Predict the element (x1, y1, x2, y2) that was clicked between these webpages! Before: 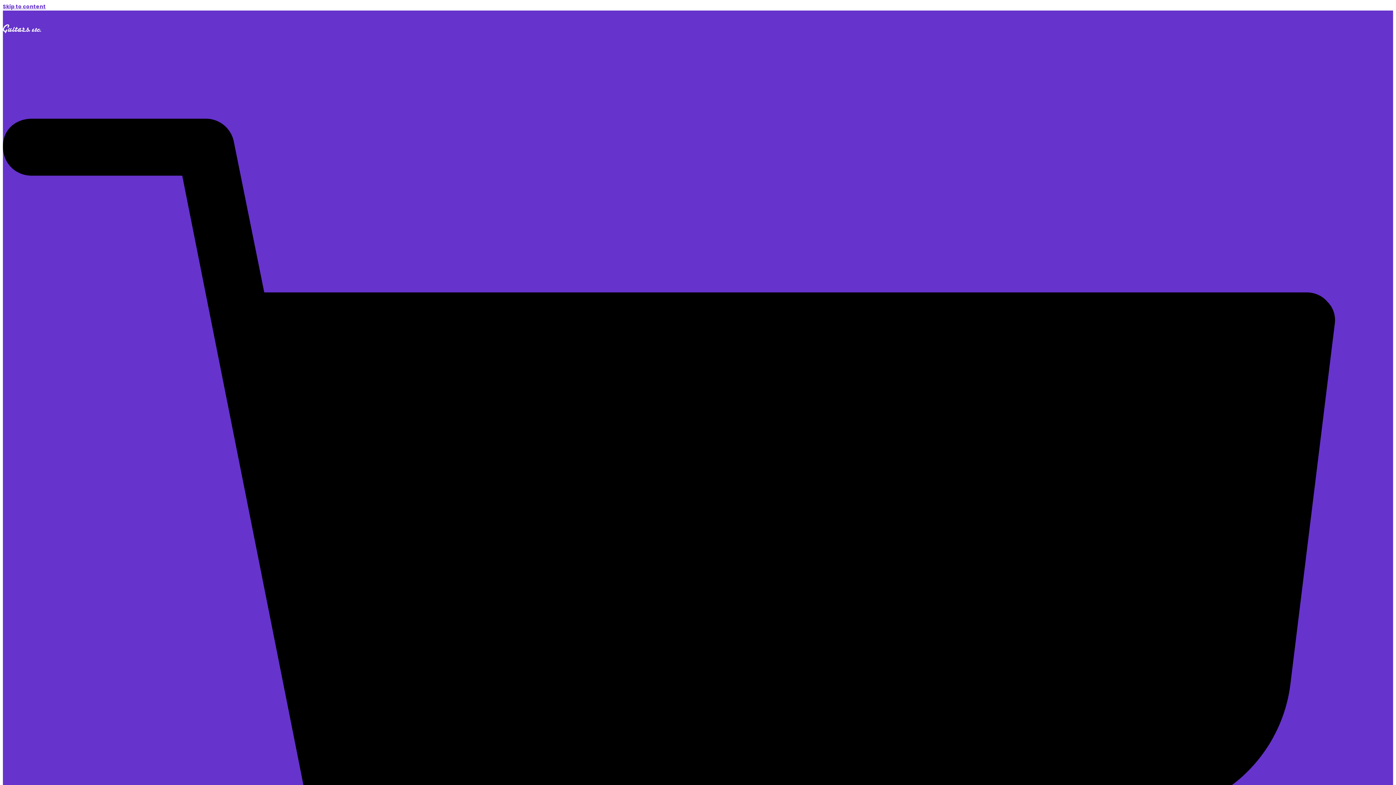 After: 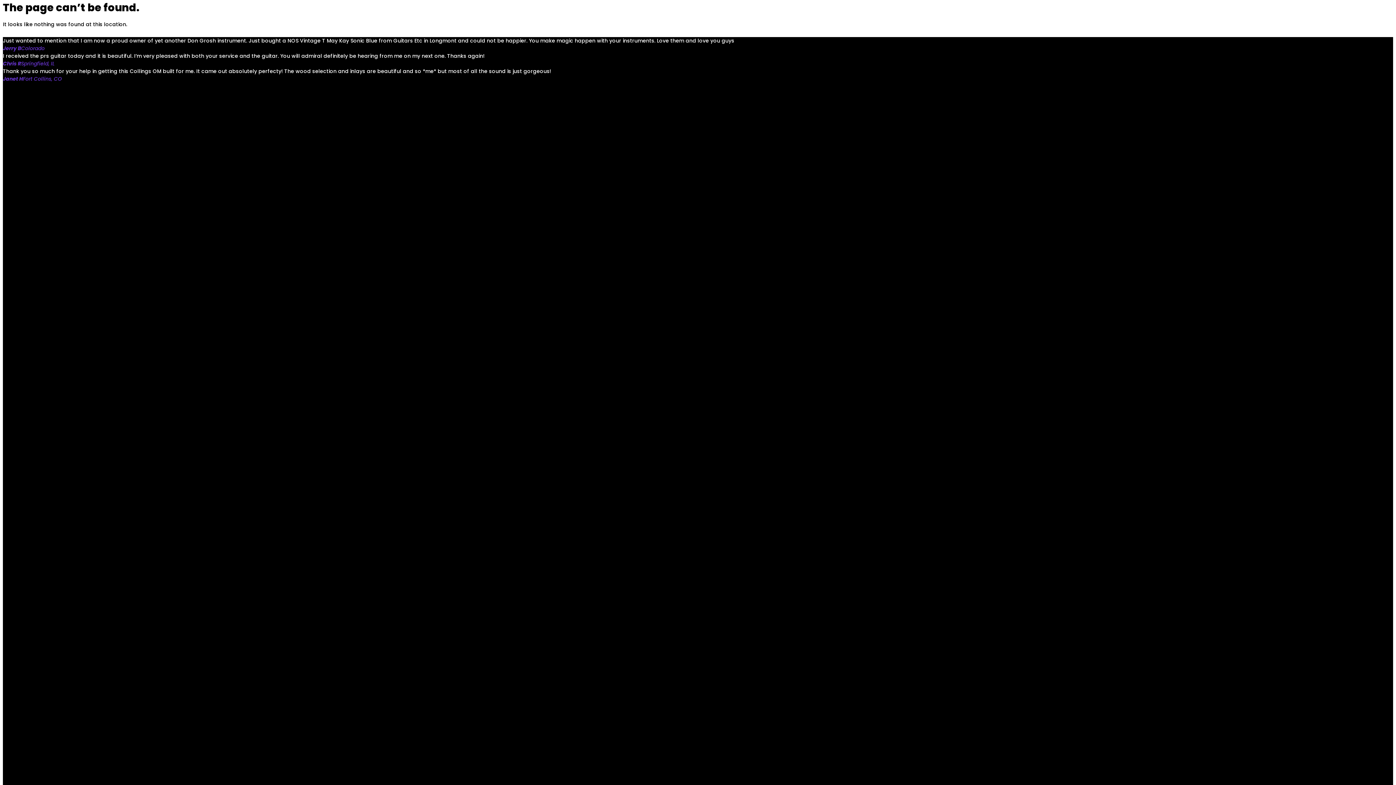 Action: label: Skip to content bbox: (2, 2, 45, 10)